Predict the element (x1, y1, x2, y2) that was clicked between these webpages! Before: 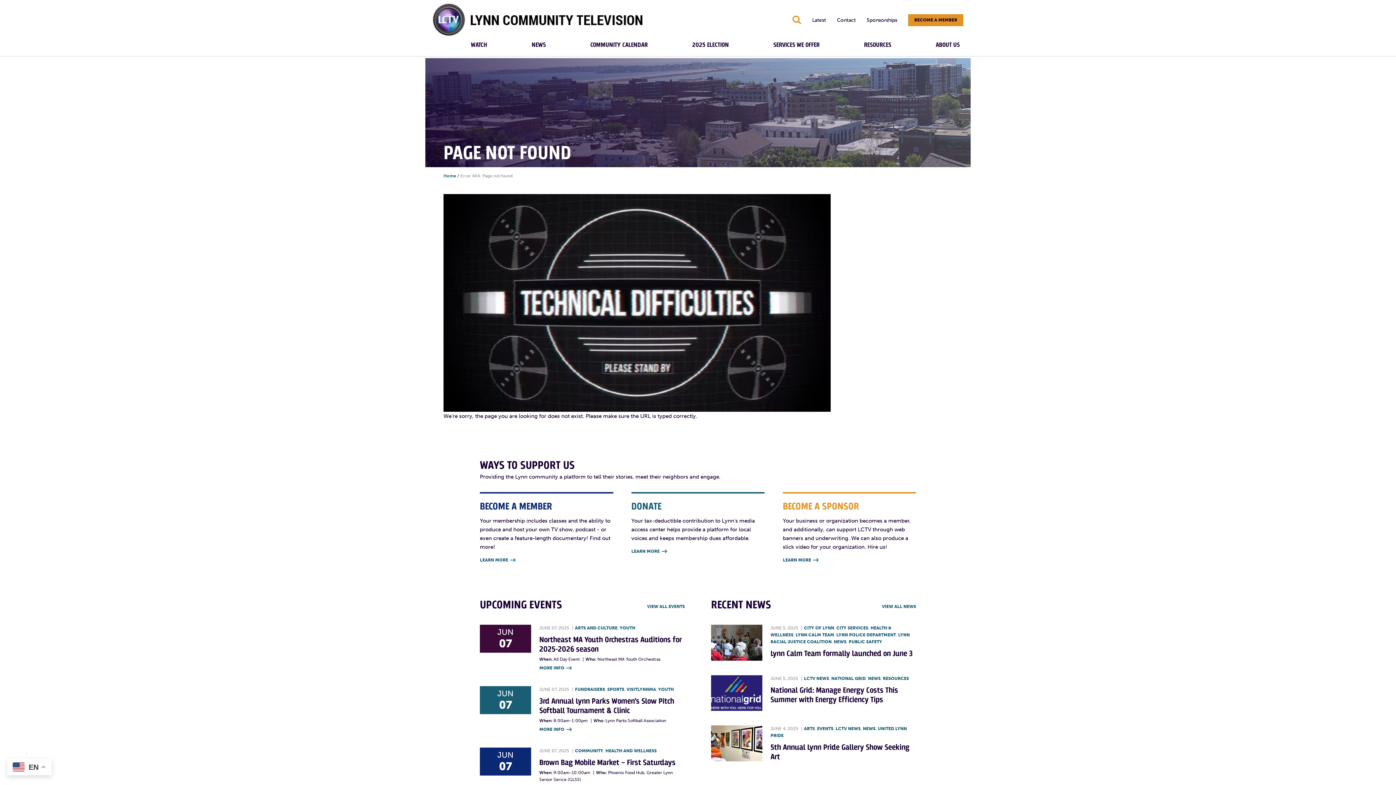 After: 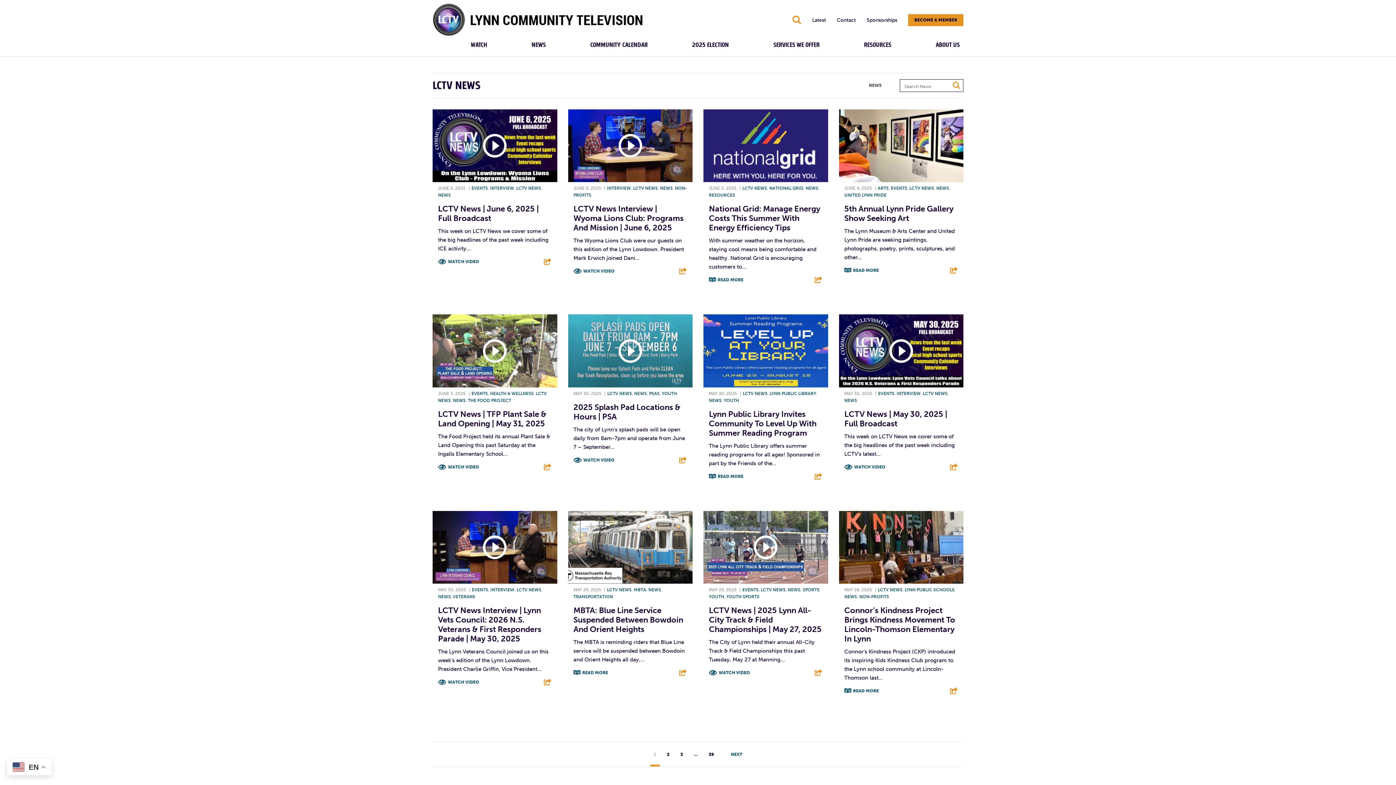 Action: label: LCTV NEWS bbox: (835, 726, 860, 731)